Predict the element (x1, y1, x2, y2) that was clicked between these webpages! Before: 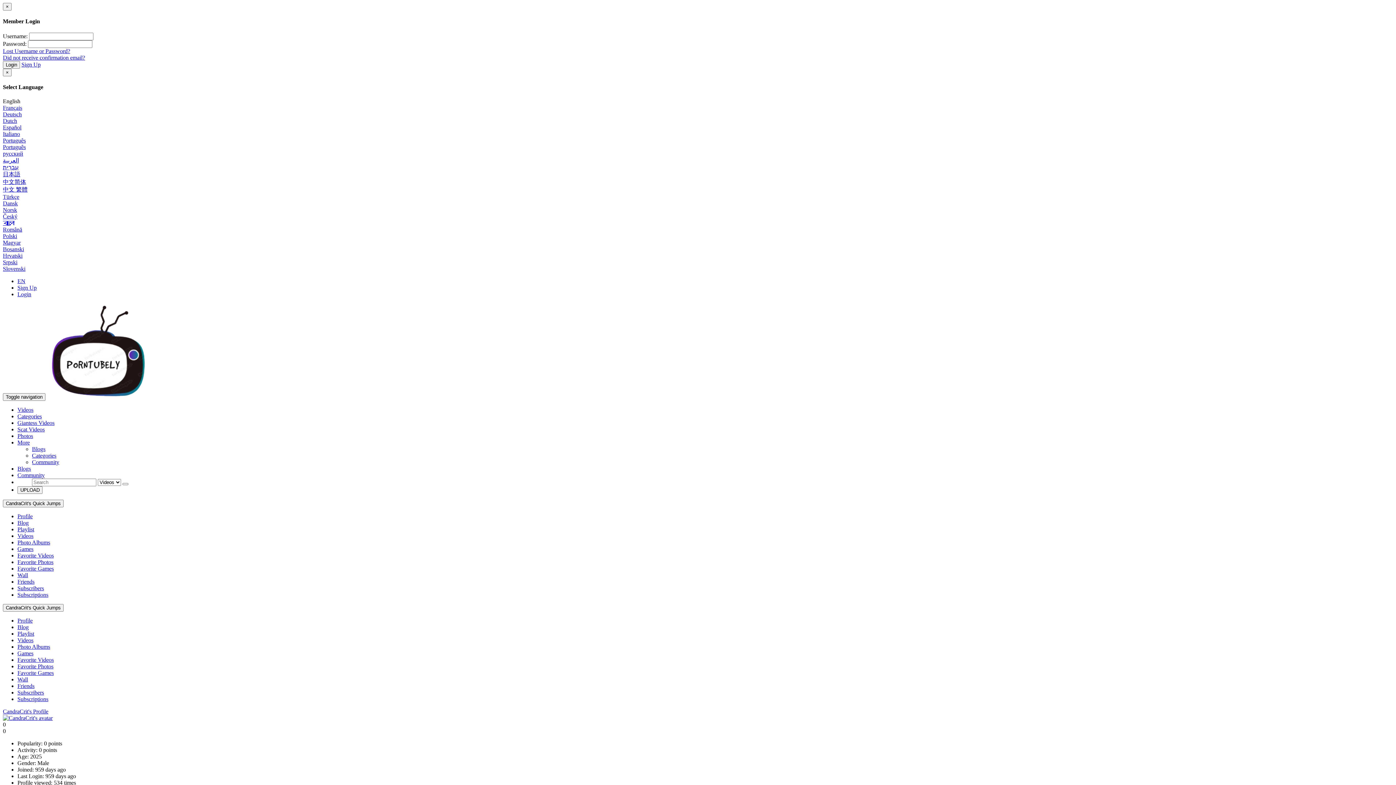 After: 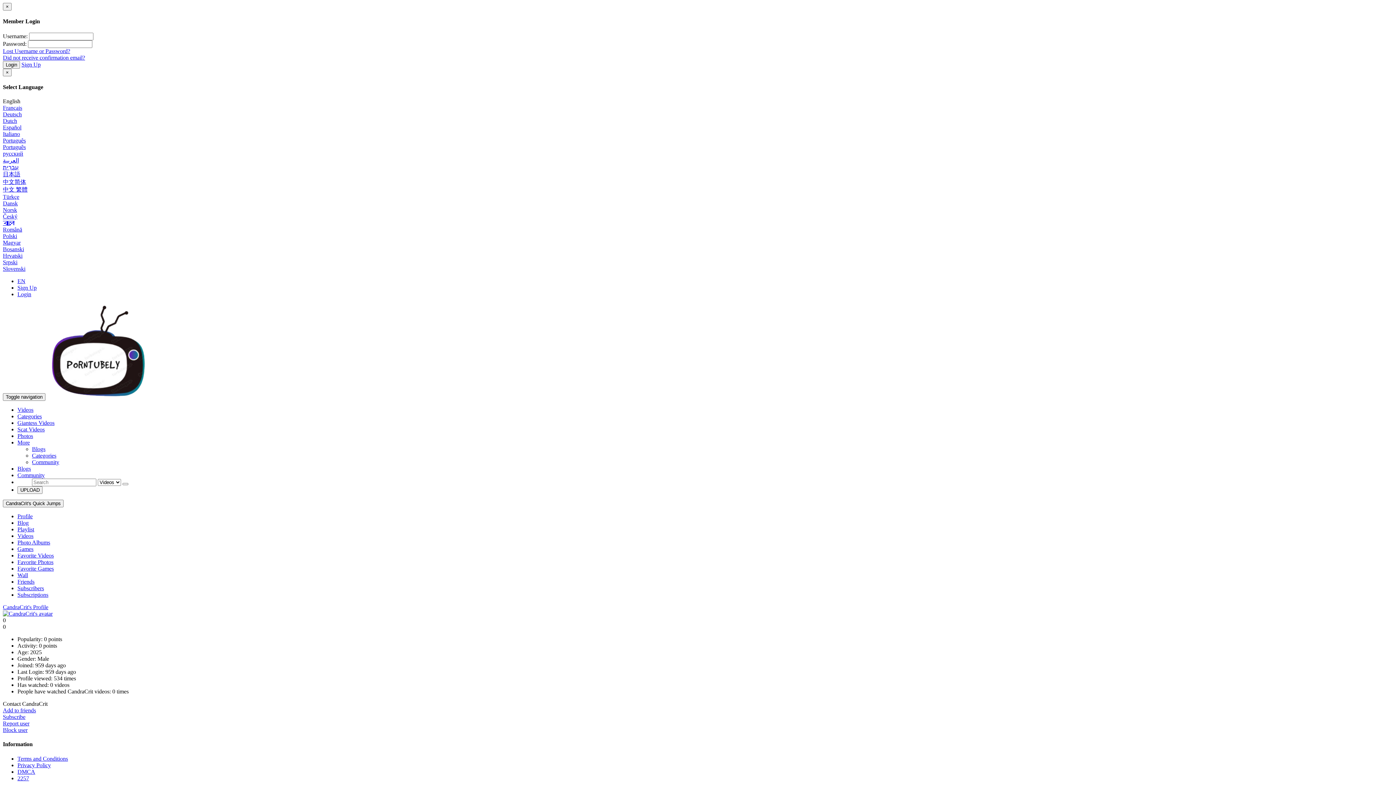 Action: bbox: (2, 715, 52, 721)